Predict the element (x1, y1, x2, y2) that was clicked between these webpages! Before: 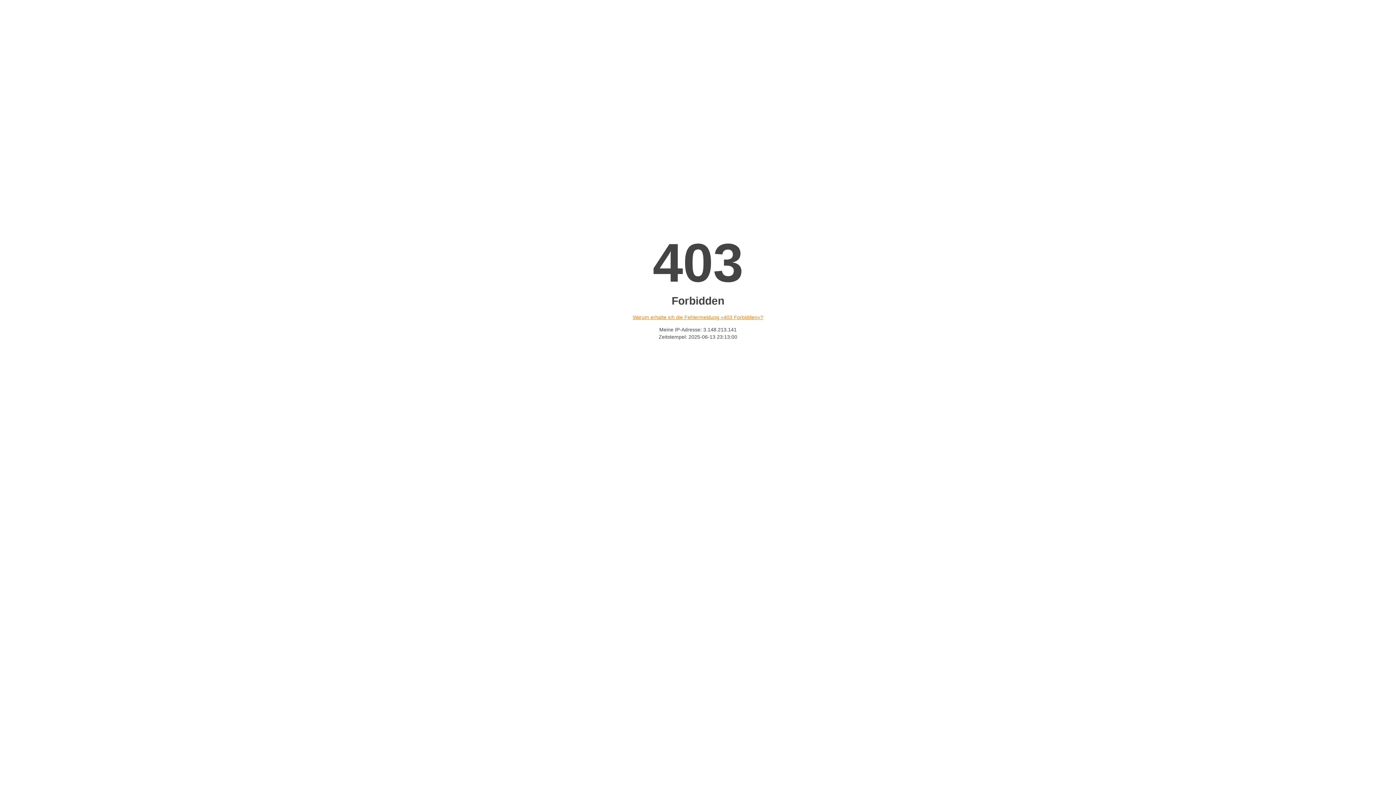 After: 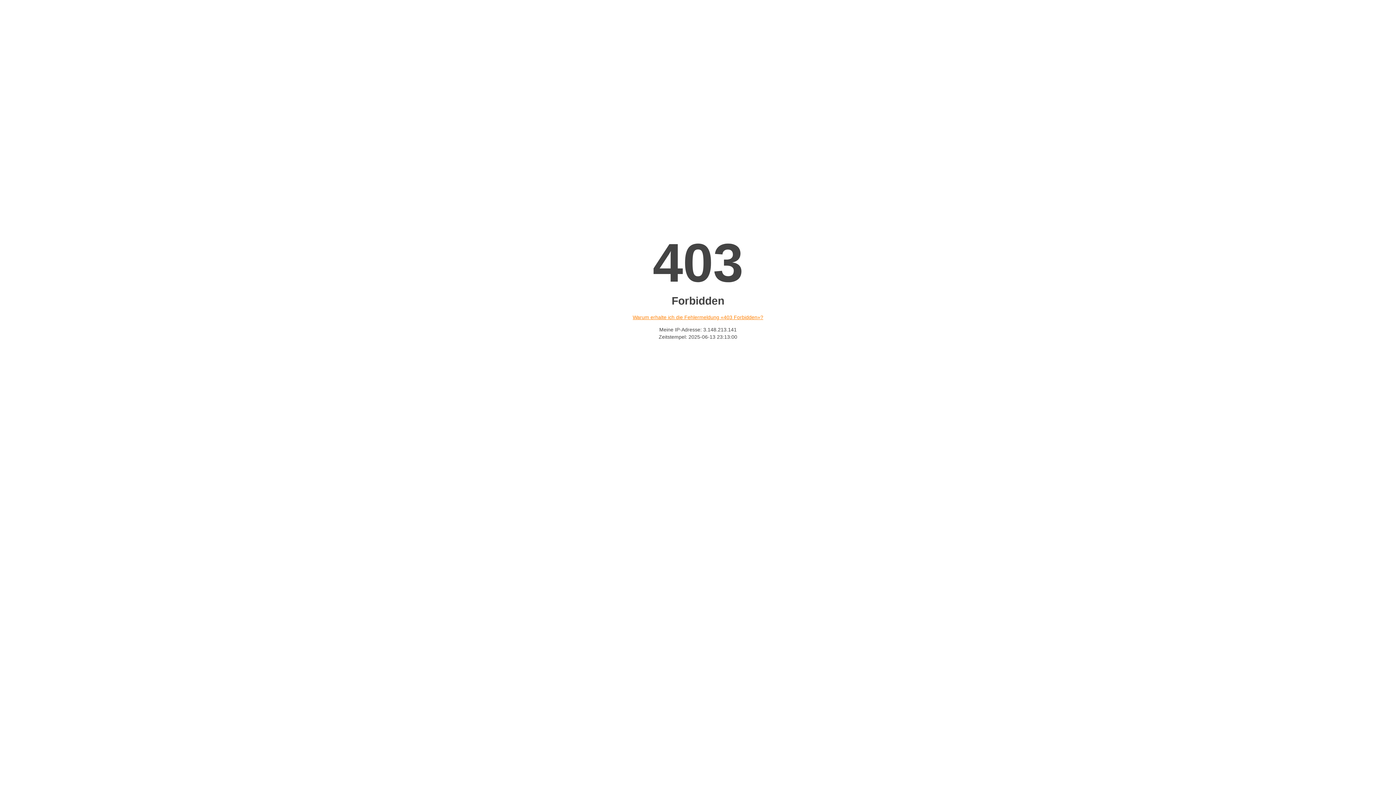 Action: bbox: (632, 314, 763, 320) label: Warum erhalte ich die Fehlermeldung «403 Forbidden»?